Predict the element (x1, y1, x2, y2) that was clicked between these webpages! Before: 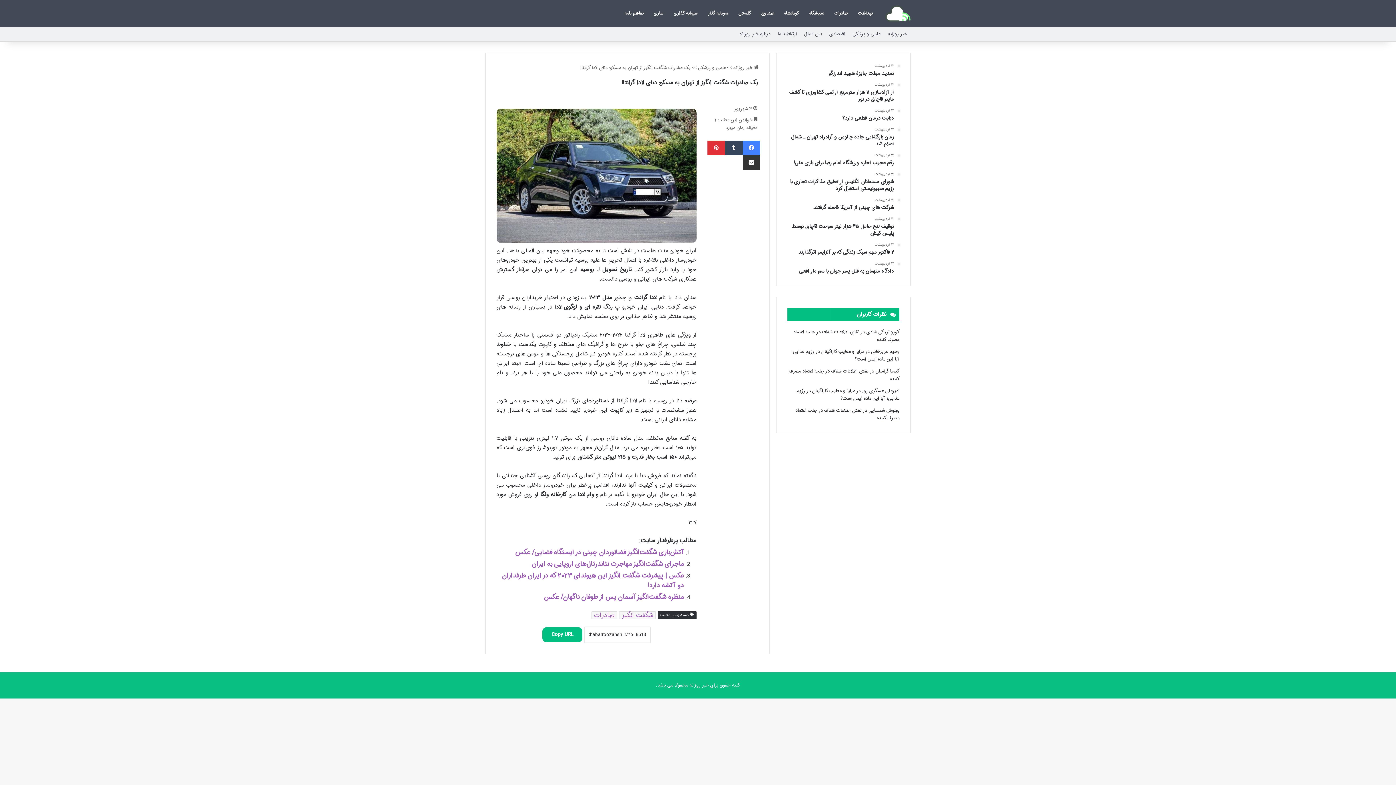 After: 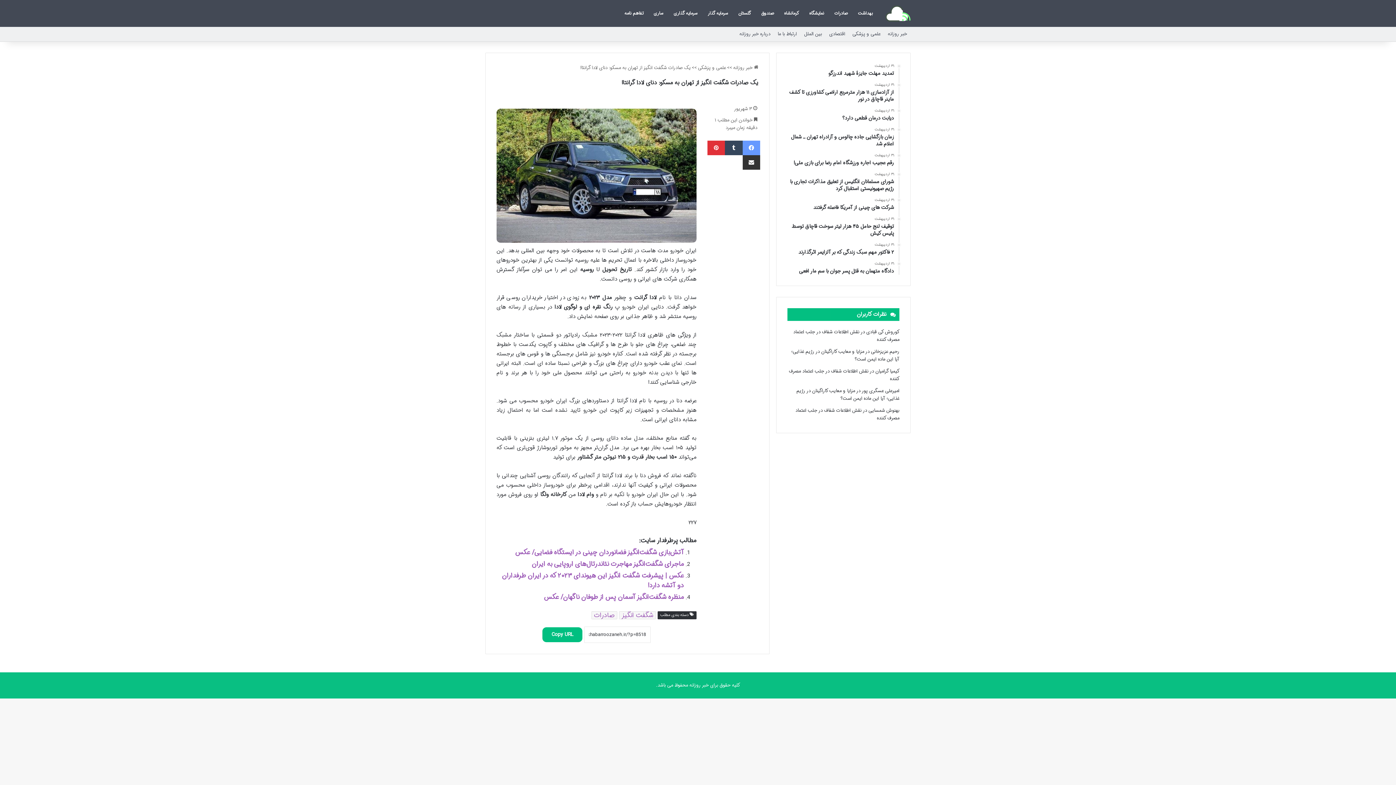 Action: label: فیس بوک bbox: (742, 140, 760, 155)